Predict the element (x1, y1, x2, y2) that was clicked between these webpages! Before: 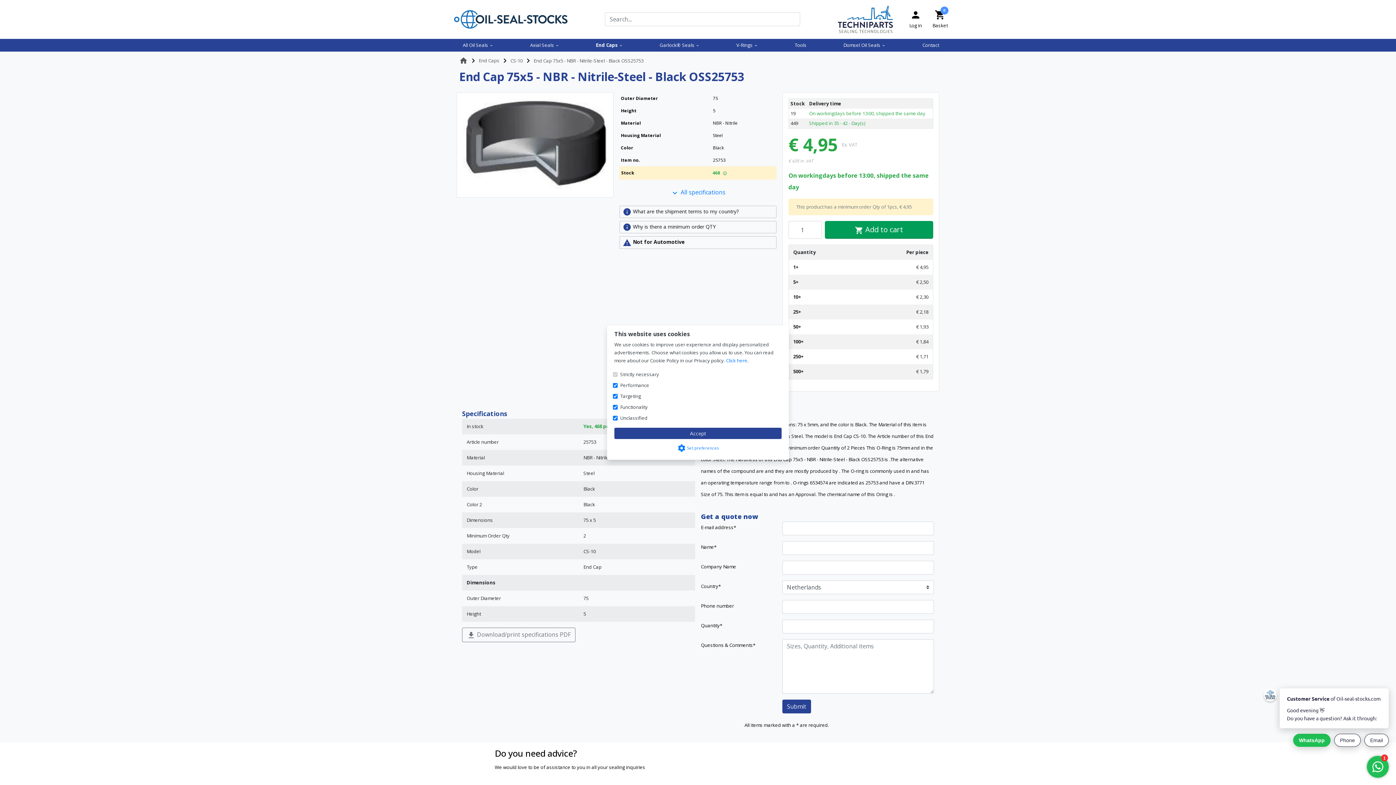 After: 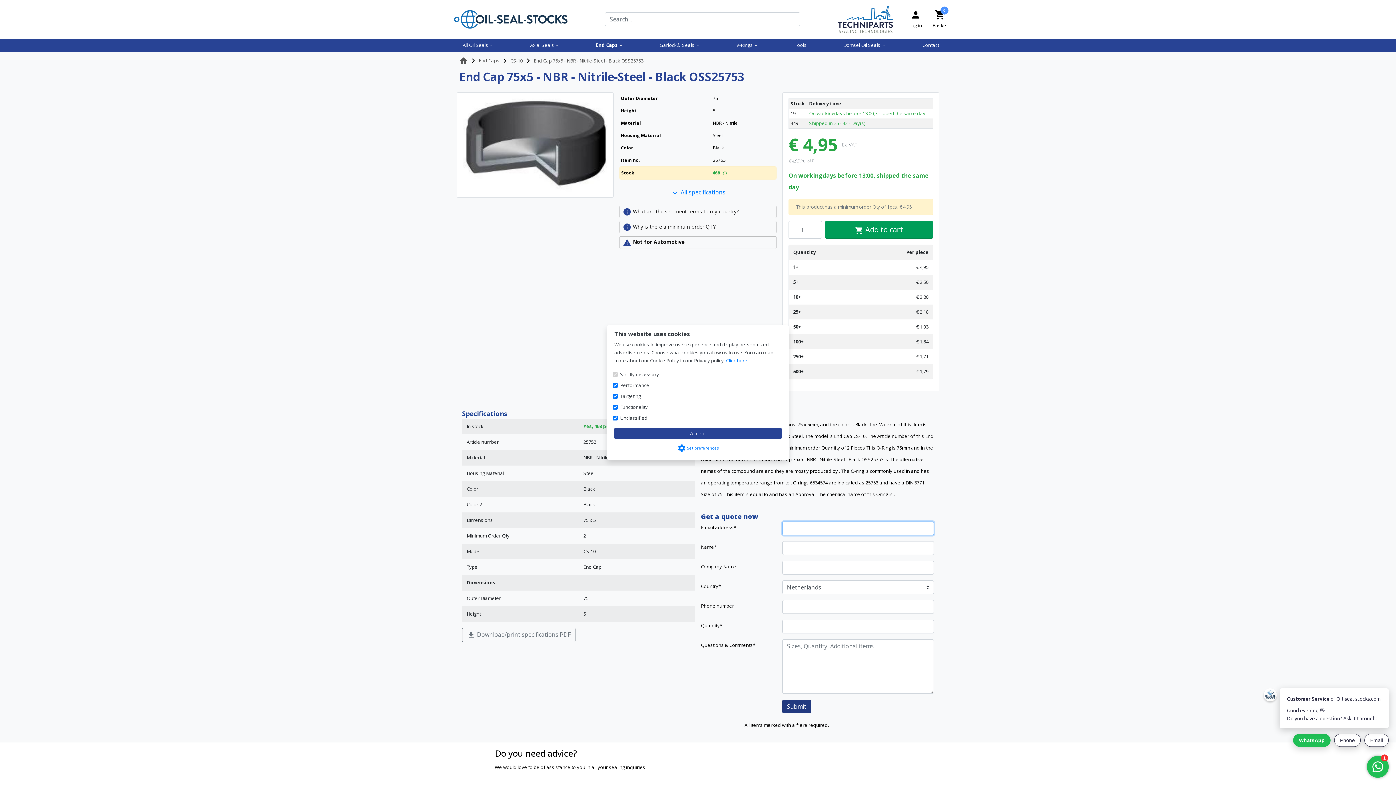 Action: label: Submit bbox: (782, 700, 811, 713)